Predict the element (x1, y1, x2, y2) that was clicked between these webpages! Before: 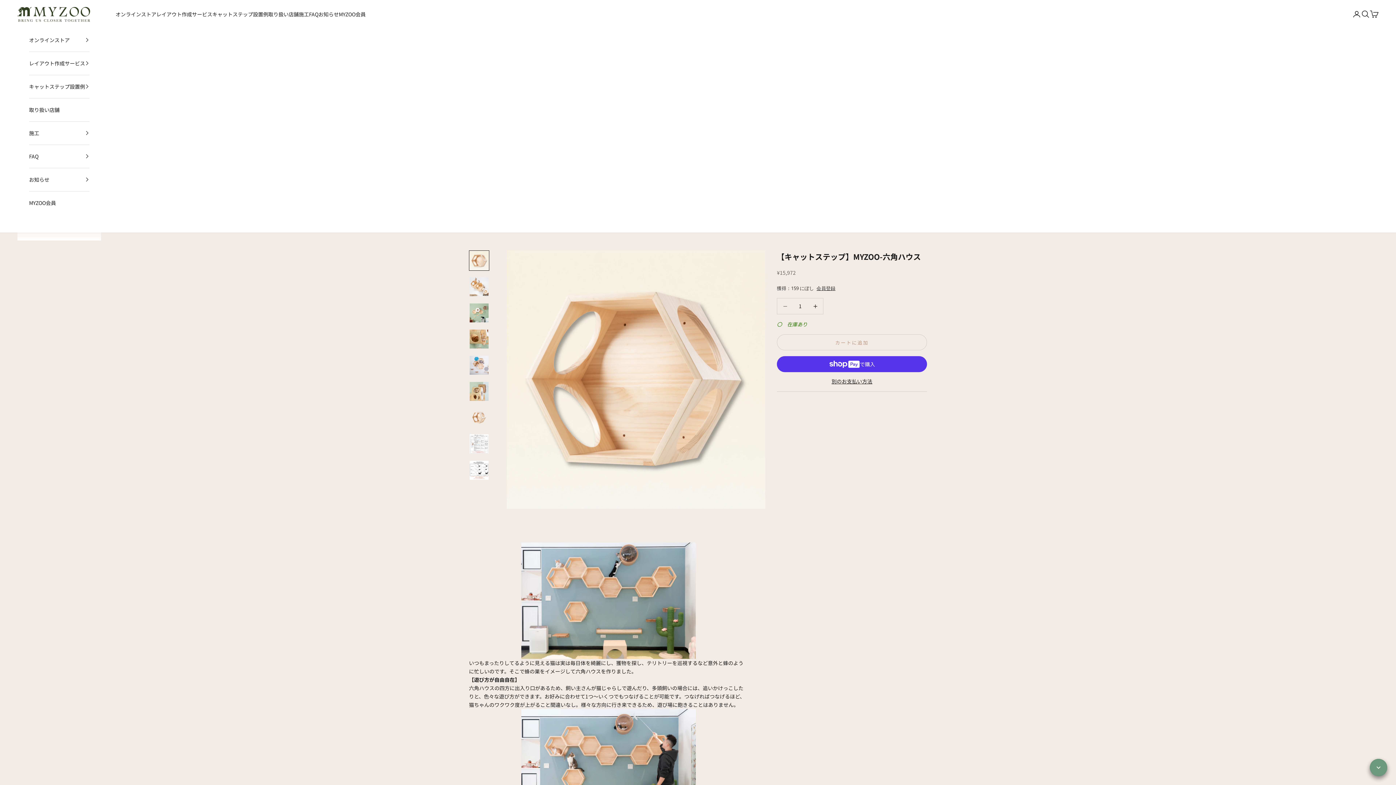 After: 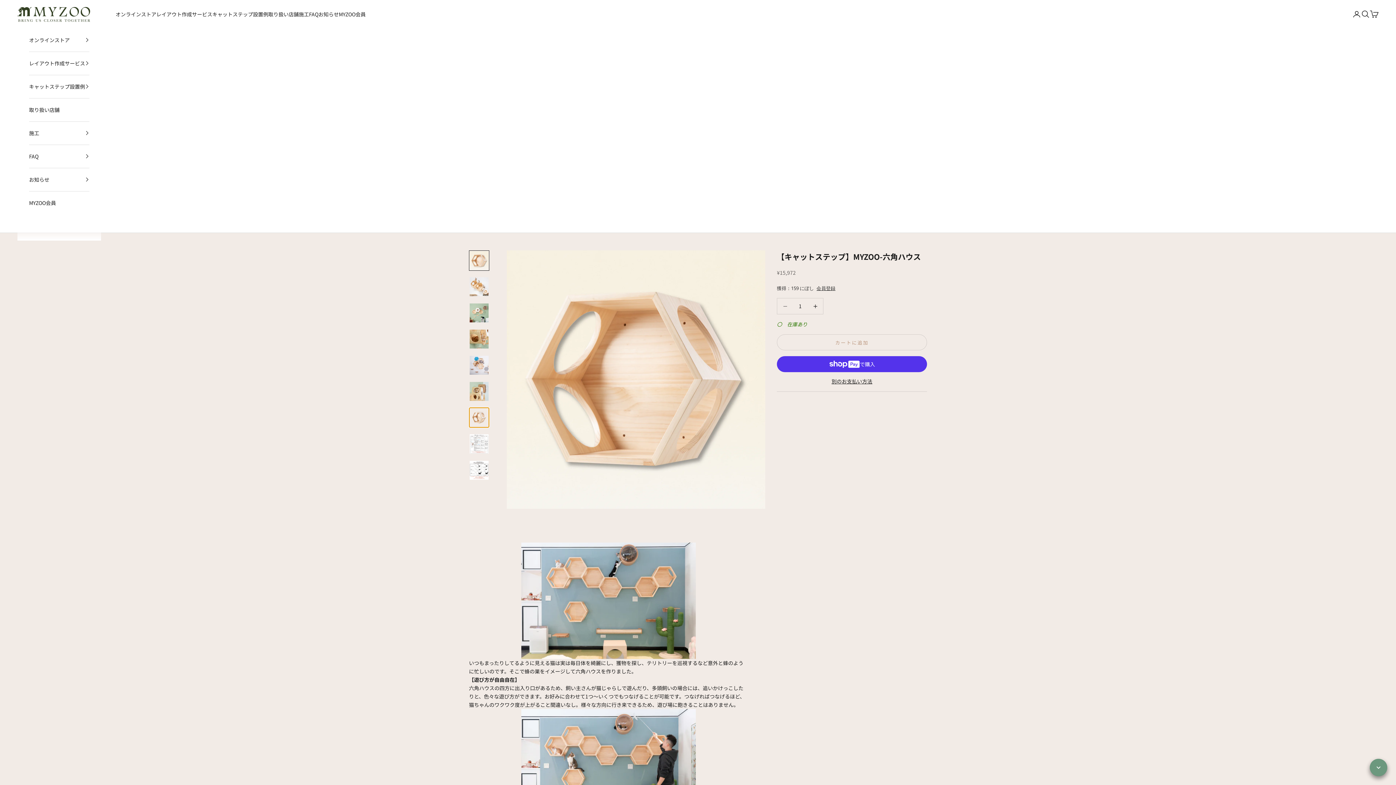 Action: label: I18n Error: Missing interpolation value &quot;page&quot; for &quot;項目に移動する {{ page }}&quot; bbox: (469, 407, 489, 428)